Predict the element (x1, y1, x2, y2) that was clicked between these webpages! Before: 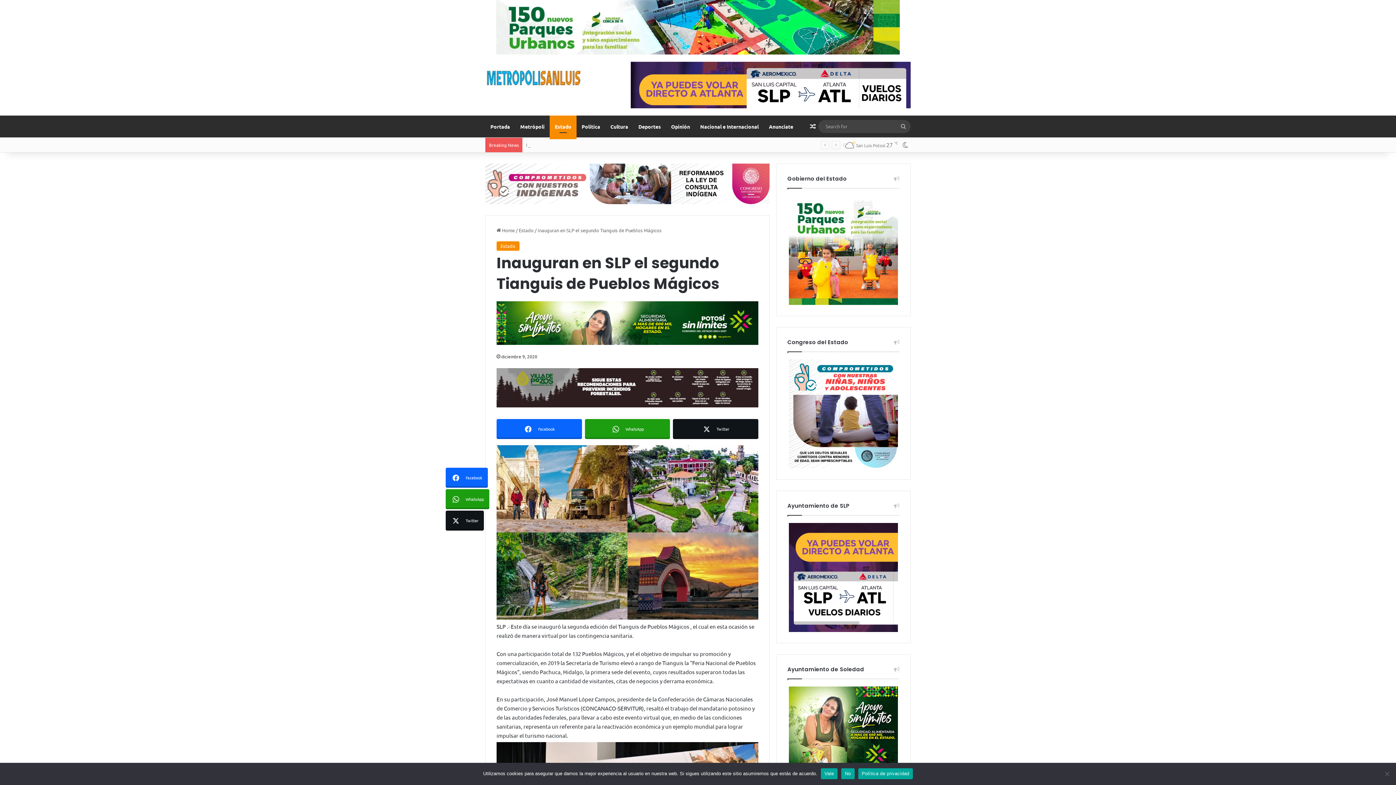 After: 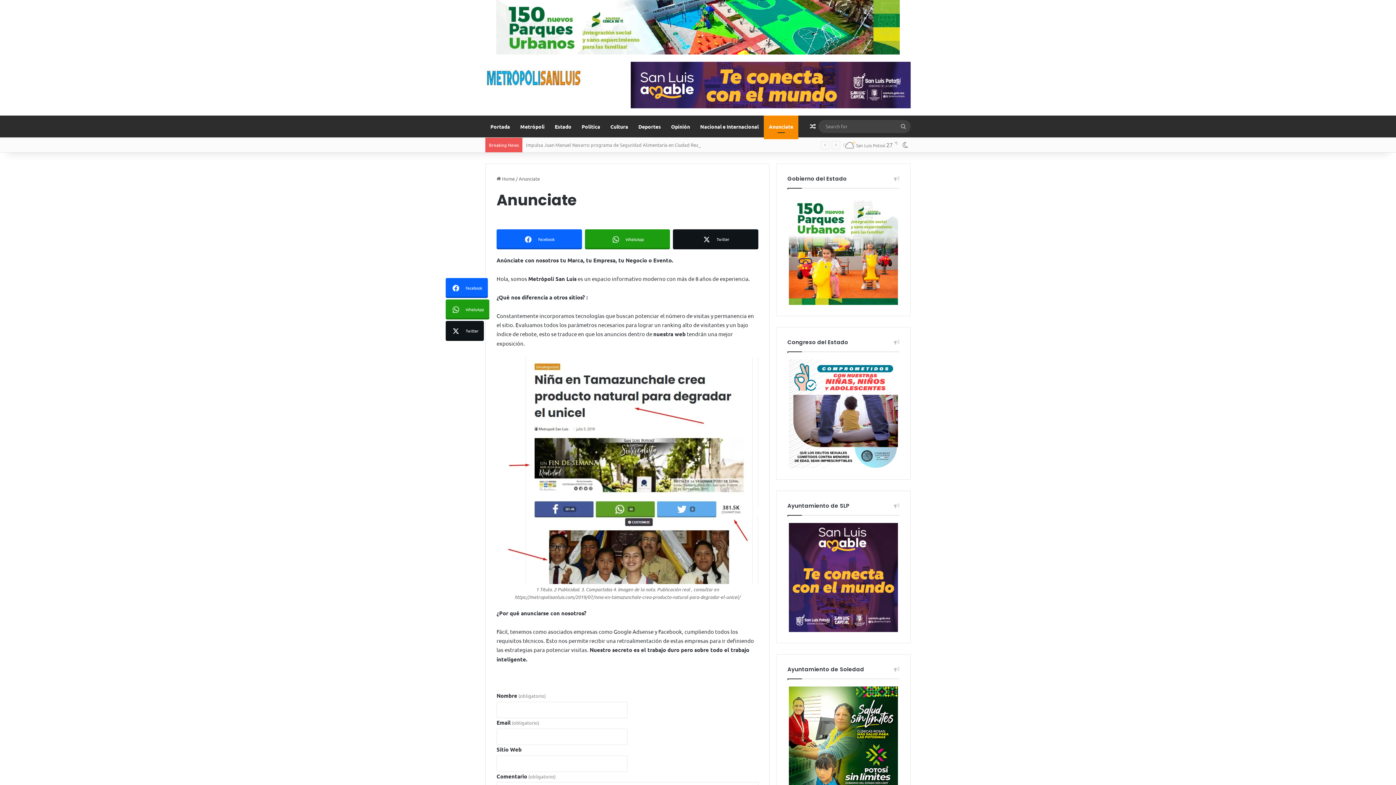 Action: bbox: (764, 115, 798, 137) label: Anunciate